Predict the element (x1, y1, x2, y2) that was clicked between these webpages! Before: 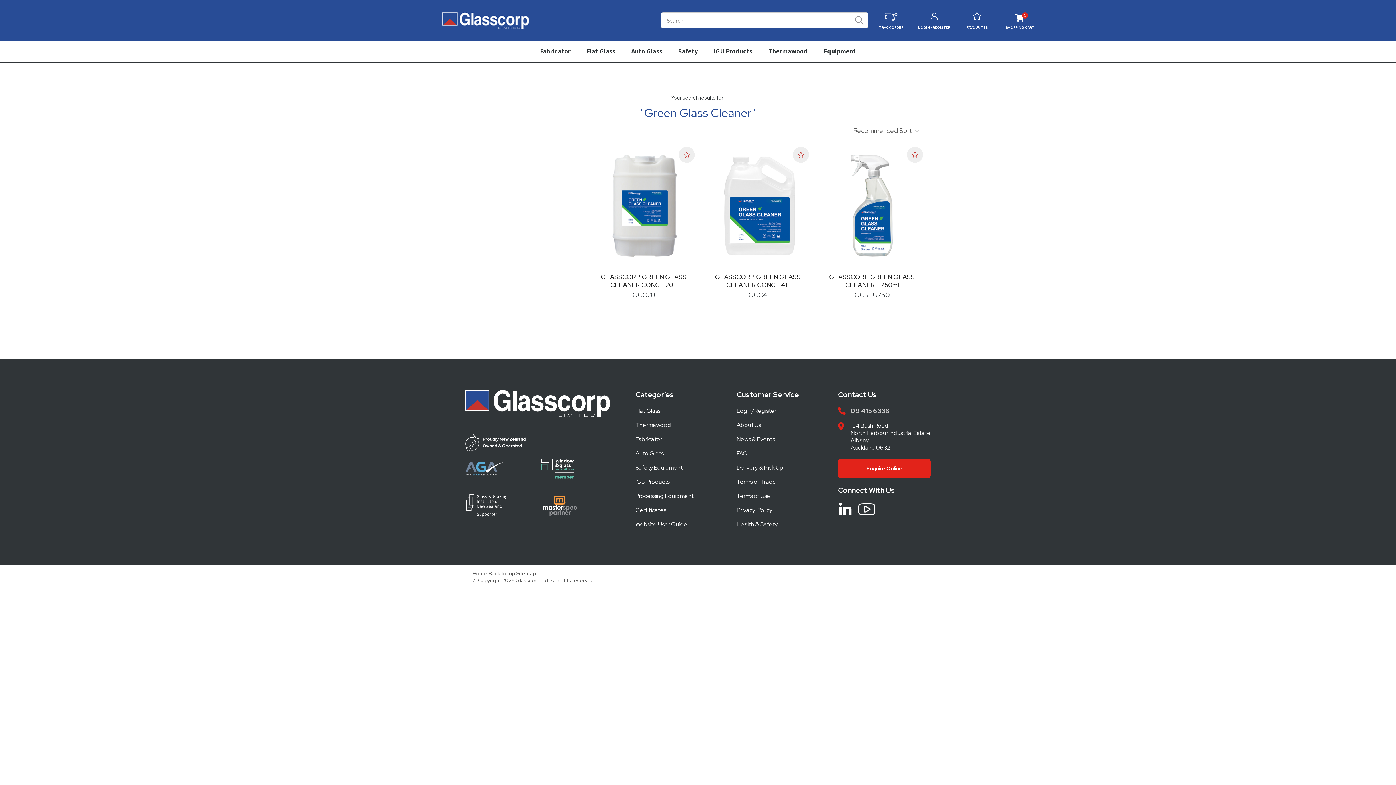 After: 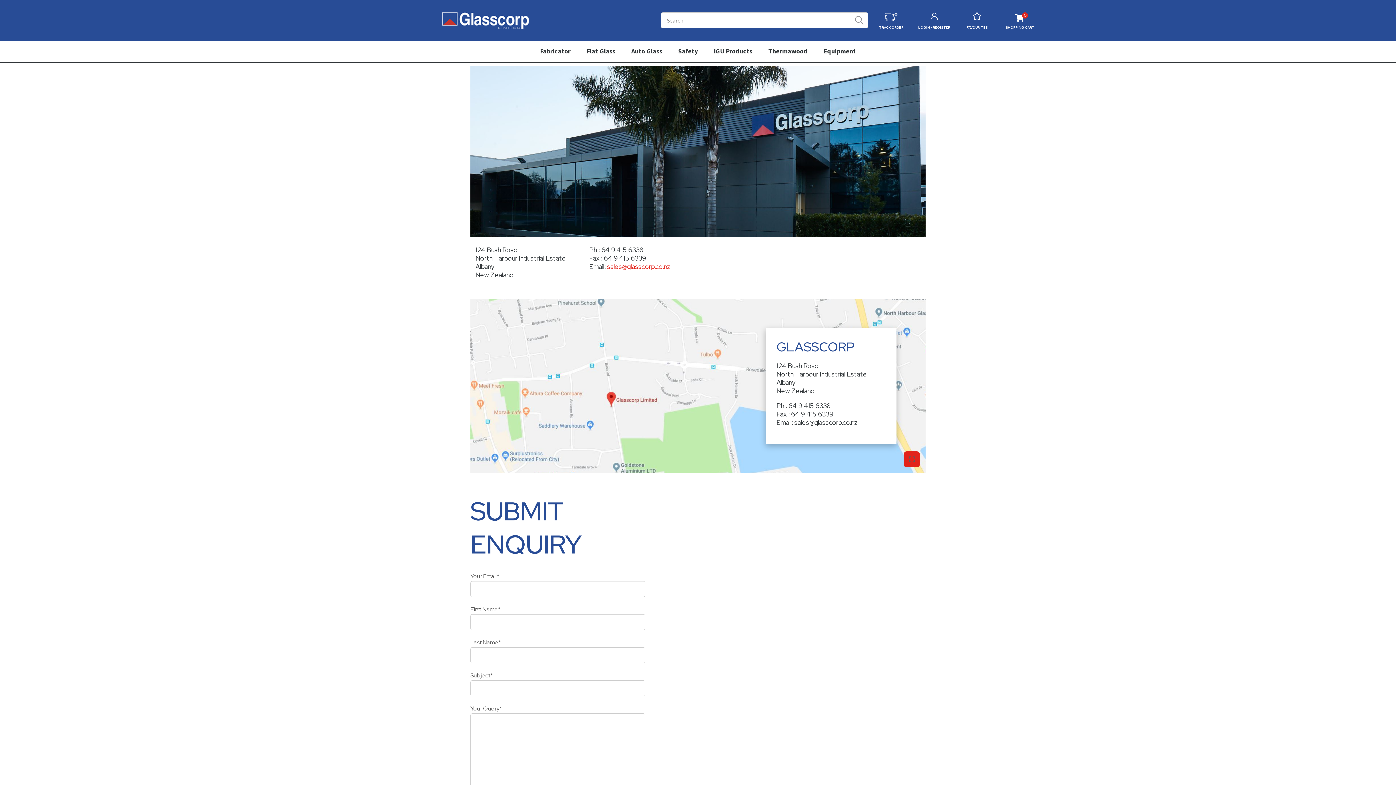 Action: bbox: (838, 458, 930, 478) label: Enquire Online